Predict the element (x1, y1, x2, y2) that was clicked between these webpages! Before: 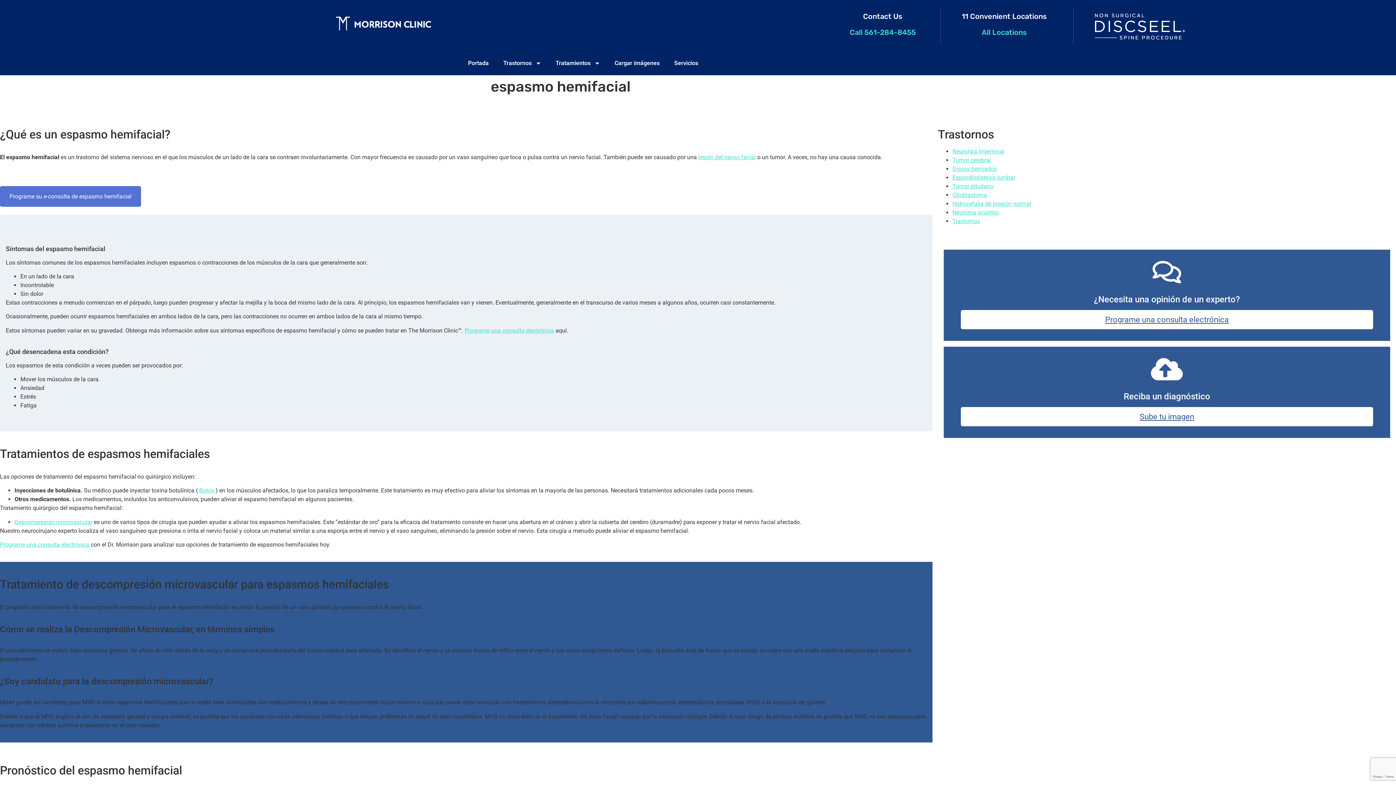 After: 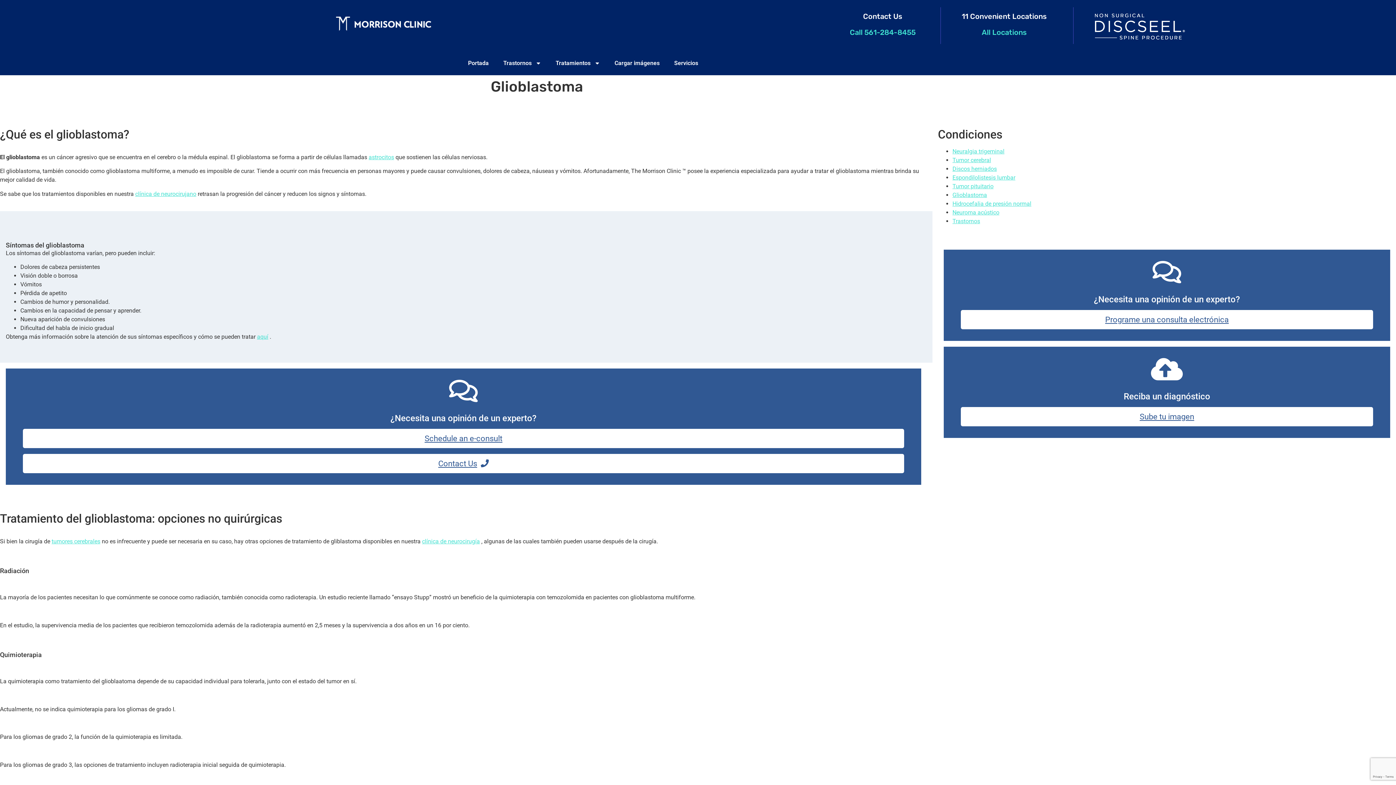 Action: label: Glioblastoma bbox: (952, 191, 987, 198)